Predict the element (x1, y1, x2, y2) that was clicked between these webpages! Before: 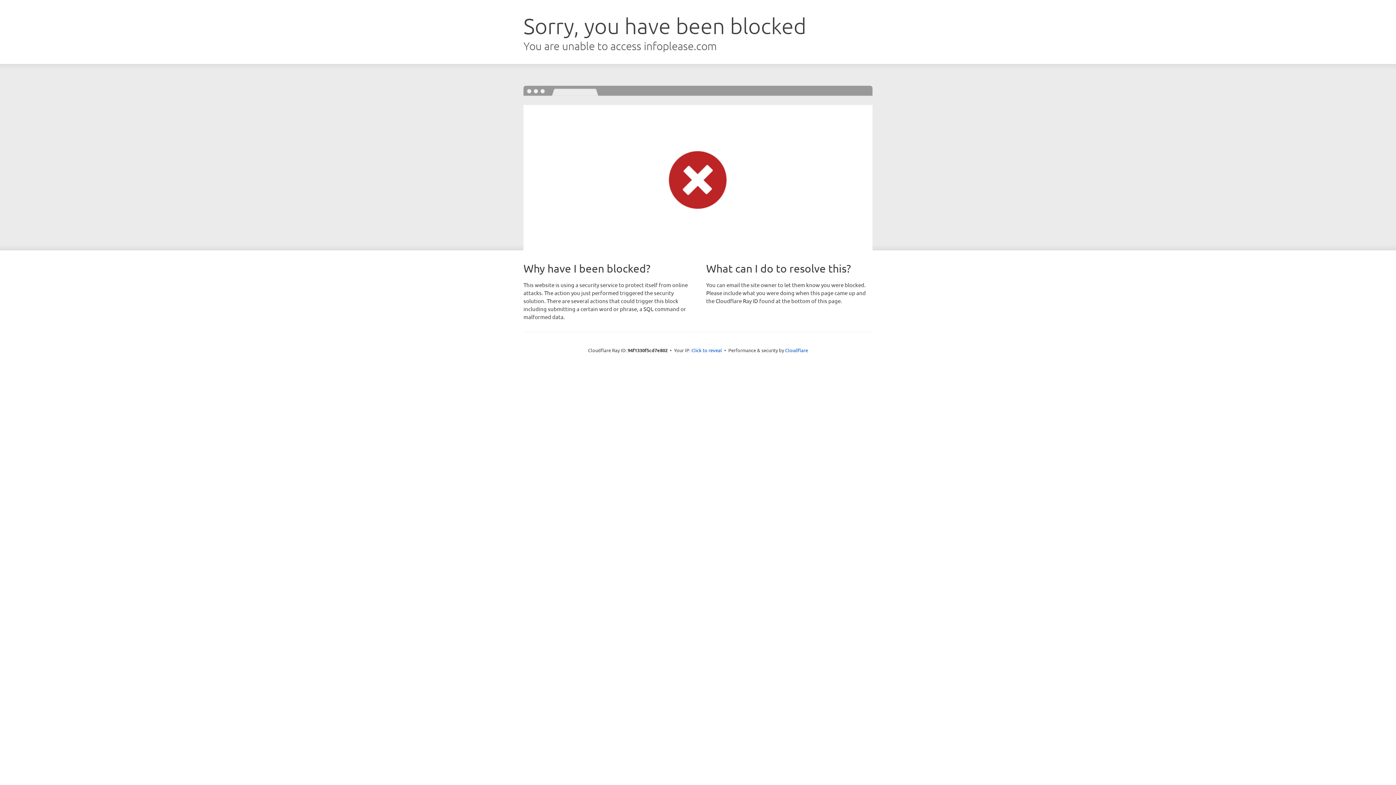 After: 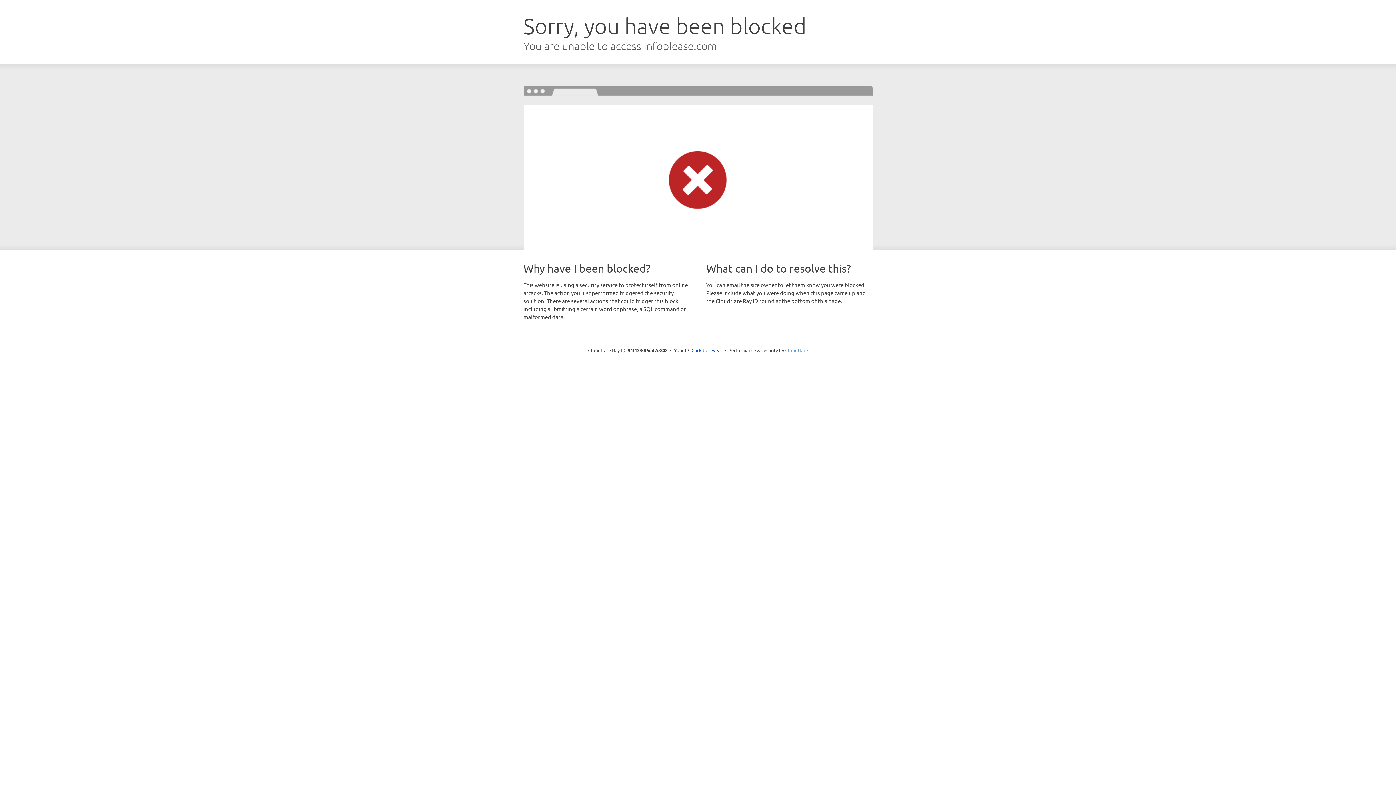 Action: label: Cloudflare bbox: (785, 347, 808, 353)